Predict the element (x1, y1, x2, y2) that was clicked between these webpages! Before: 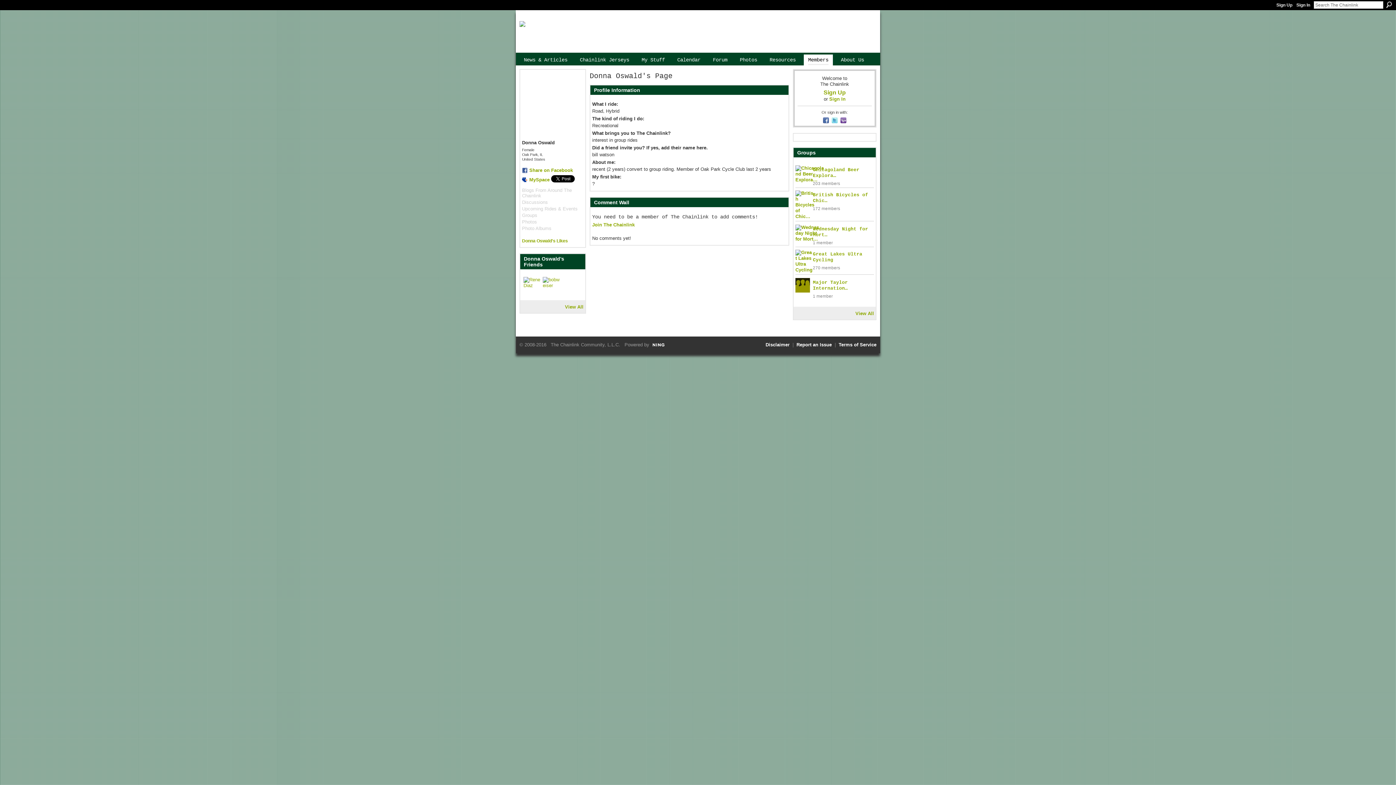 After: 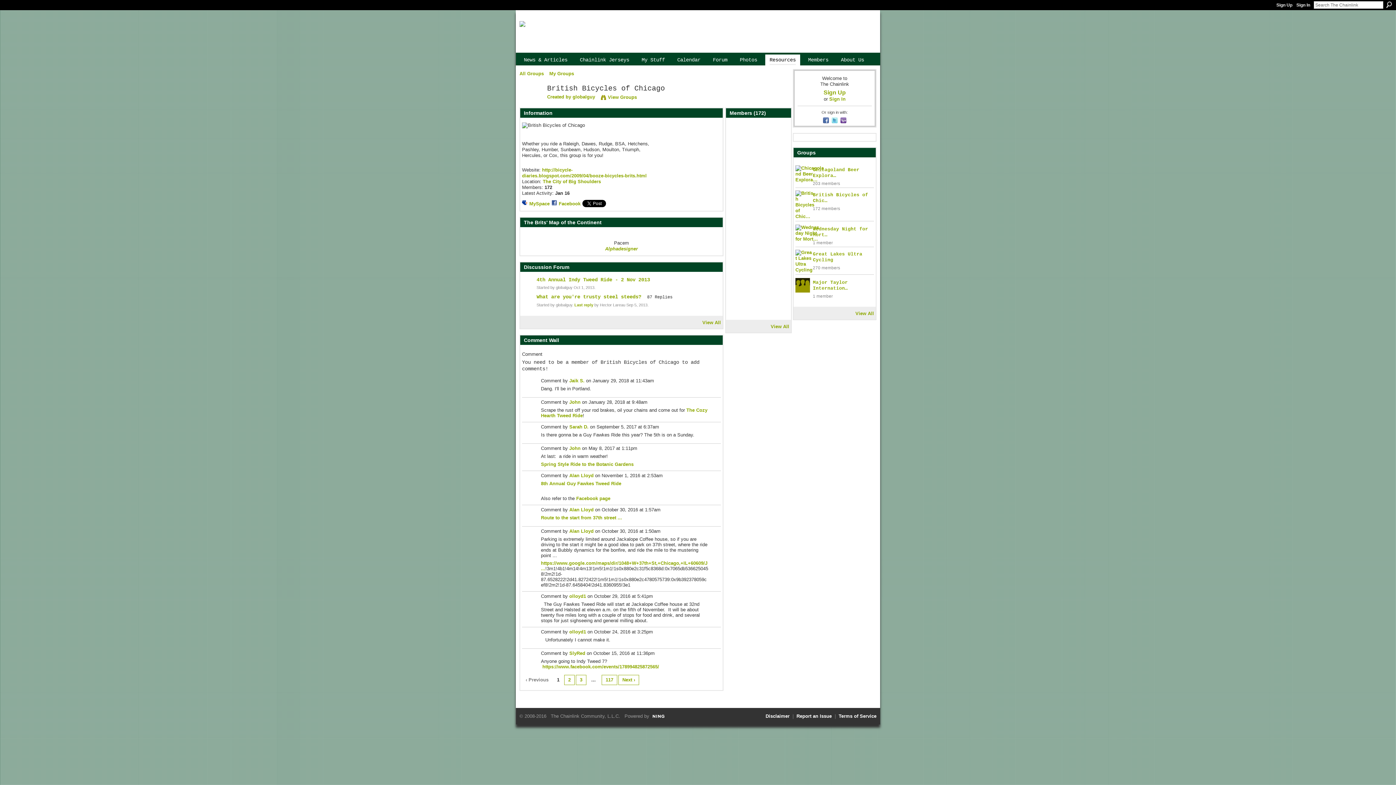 Action: bbox: (795, 213, 814, 219)